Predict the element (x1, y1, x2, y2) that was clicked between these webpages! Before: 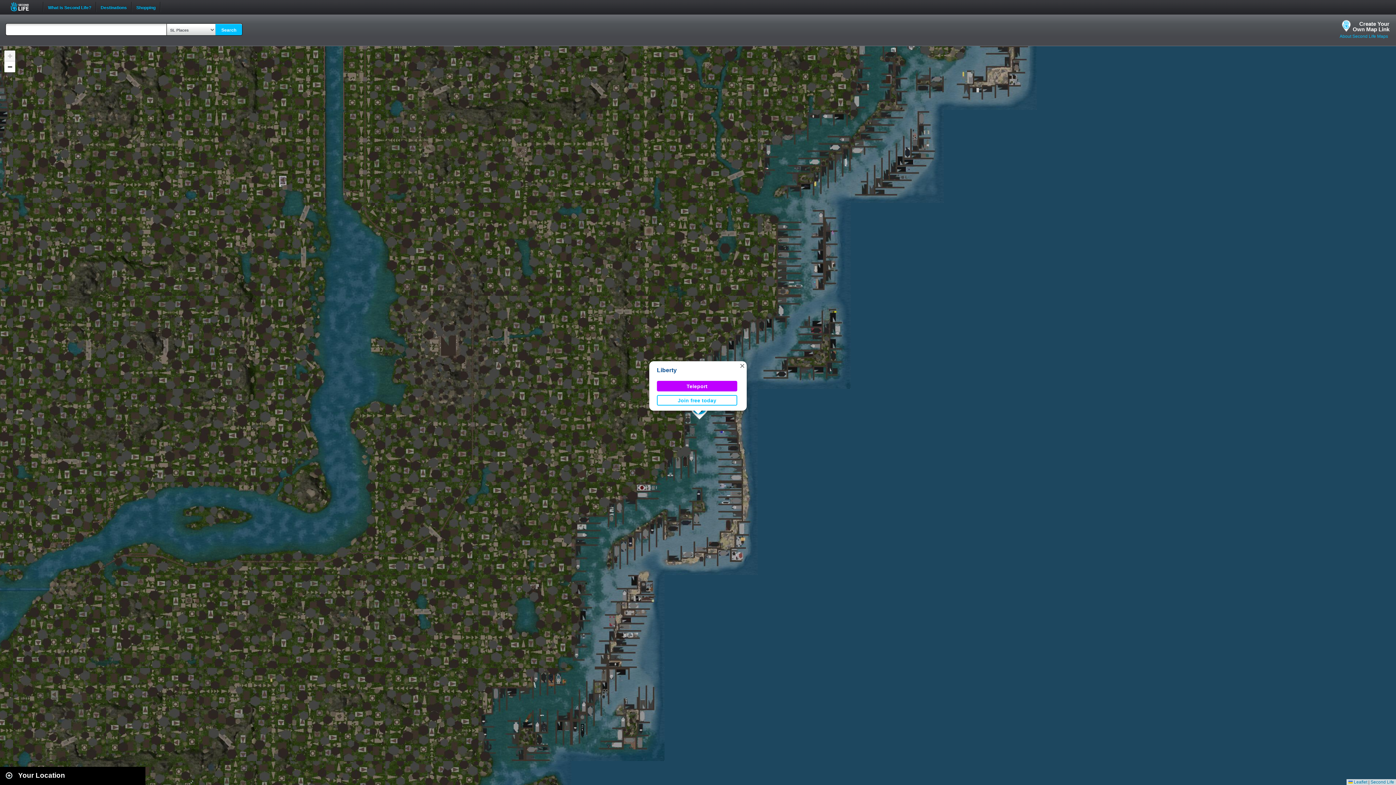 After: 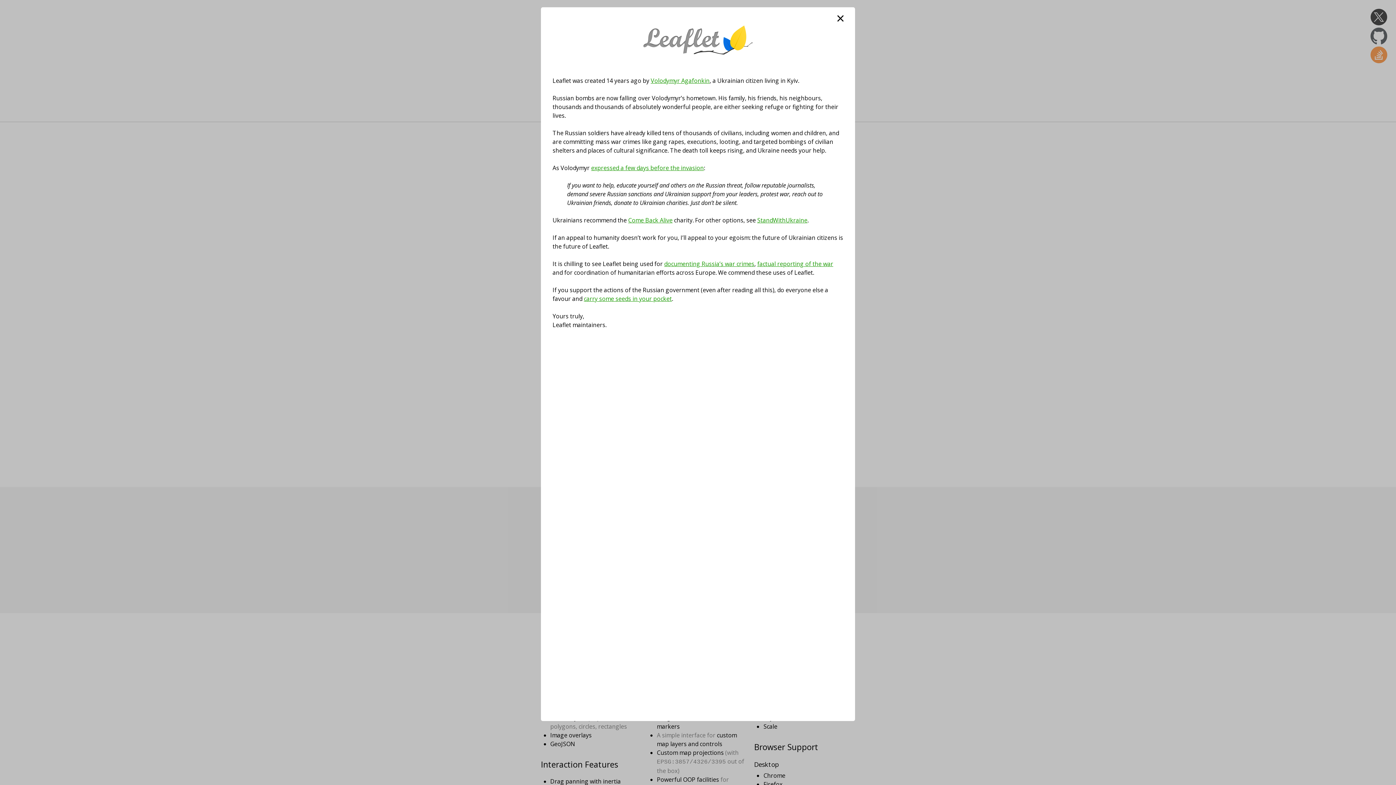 Action: label:  Leaflet bbox: (1348, 780, 1367, 785)